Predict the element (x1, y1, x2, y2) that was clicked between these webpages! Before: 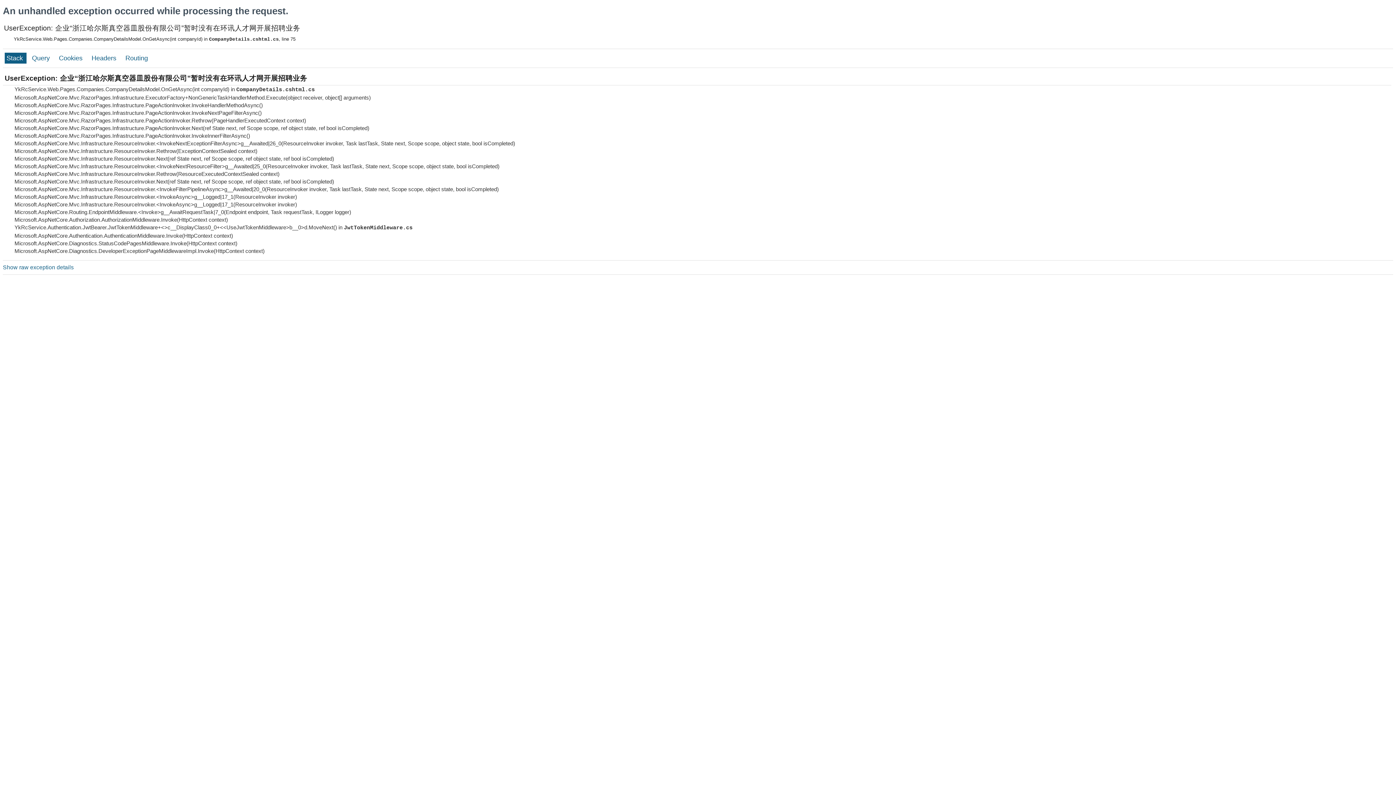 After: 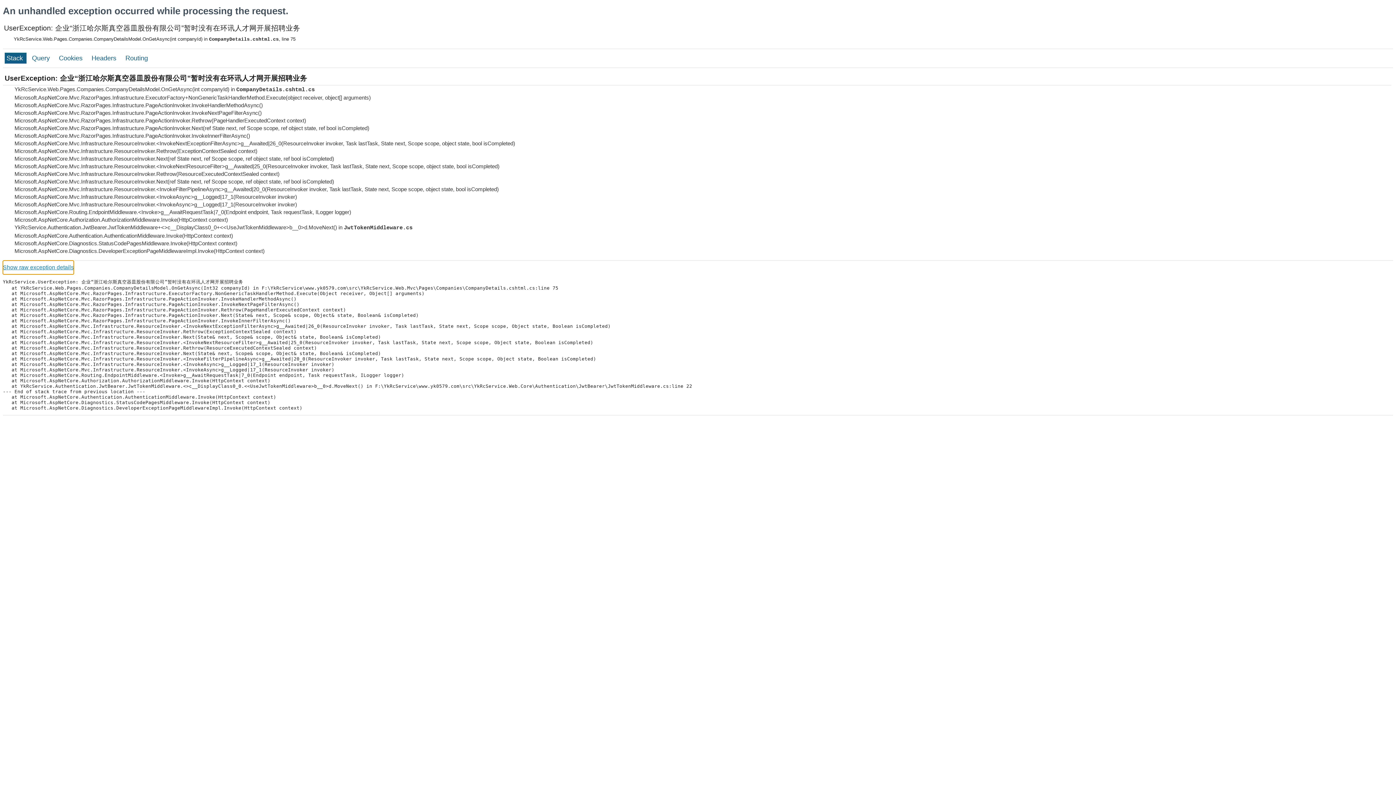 Action: label: Show raw exception details bbox: (2, 260, 73, 274)